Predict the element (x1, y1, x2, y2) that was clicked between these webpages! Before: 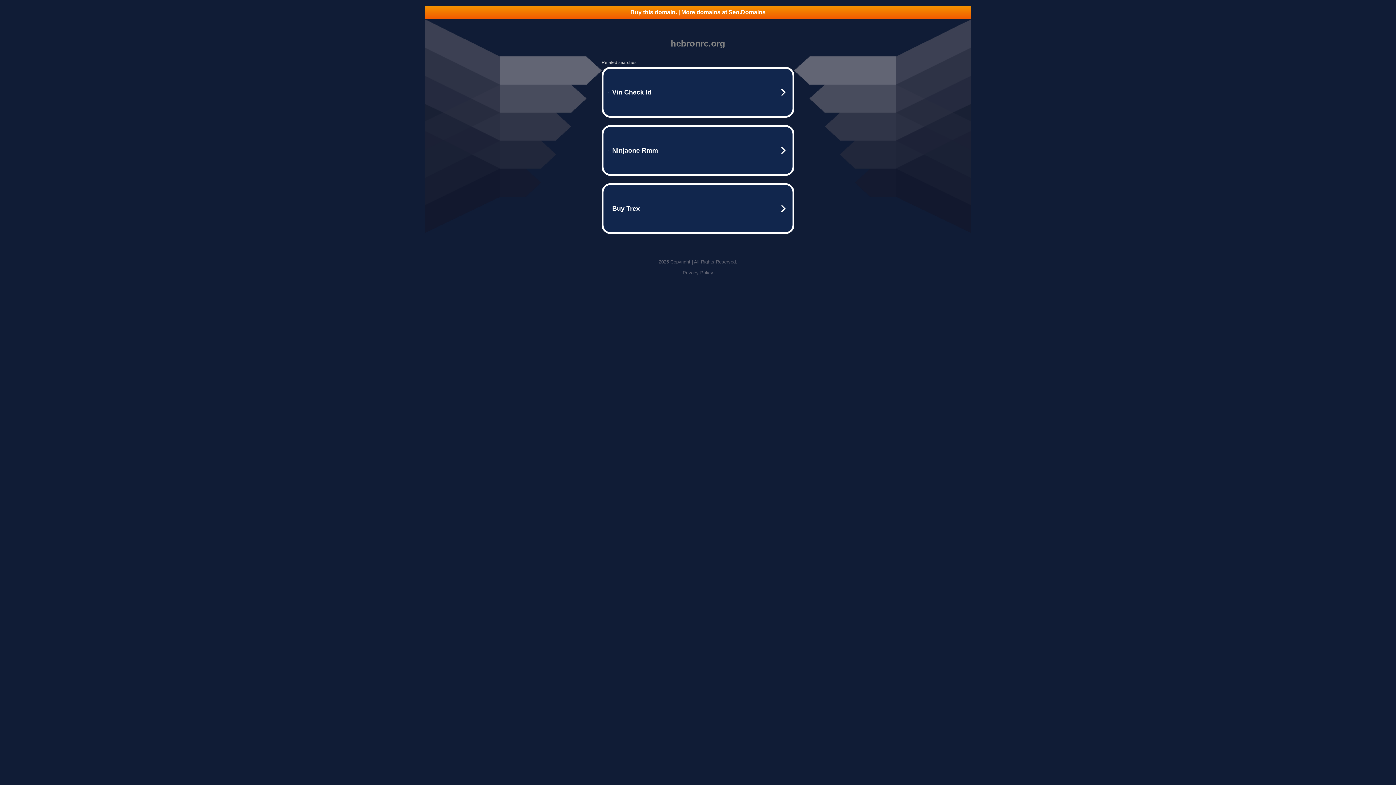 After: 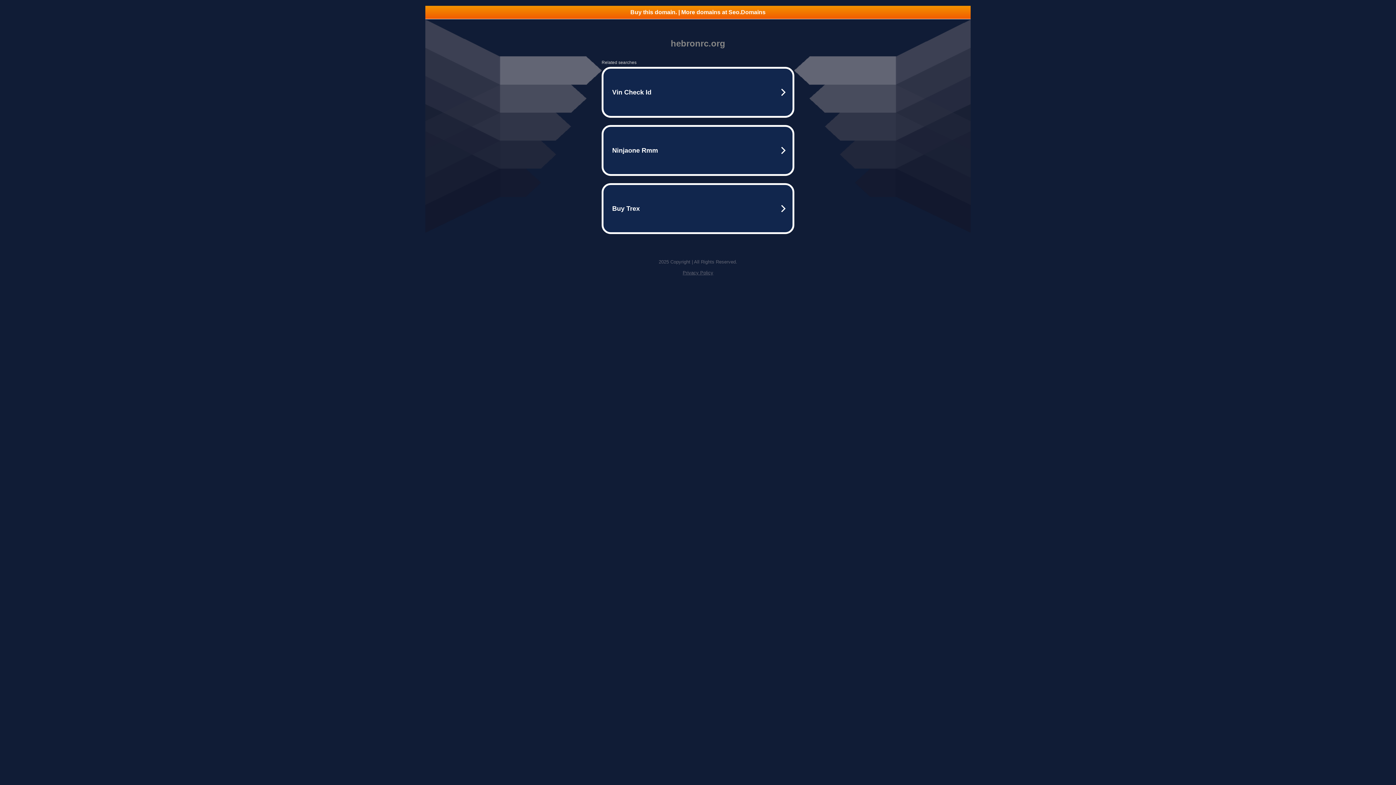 Action: label: Buy this domain. | More domains at Seo.Domains bbox: (425, 5, 970, 18)